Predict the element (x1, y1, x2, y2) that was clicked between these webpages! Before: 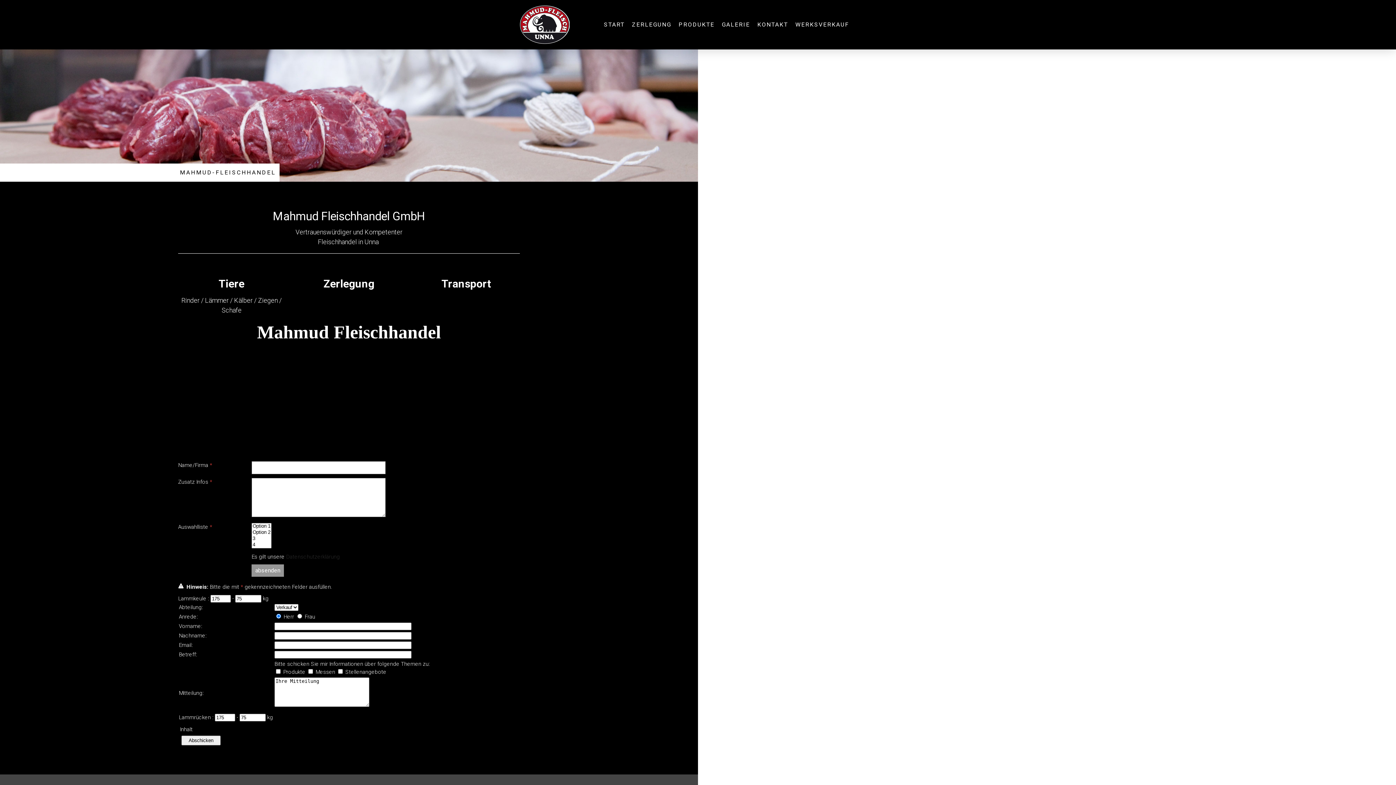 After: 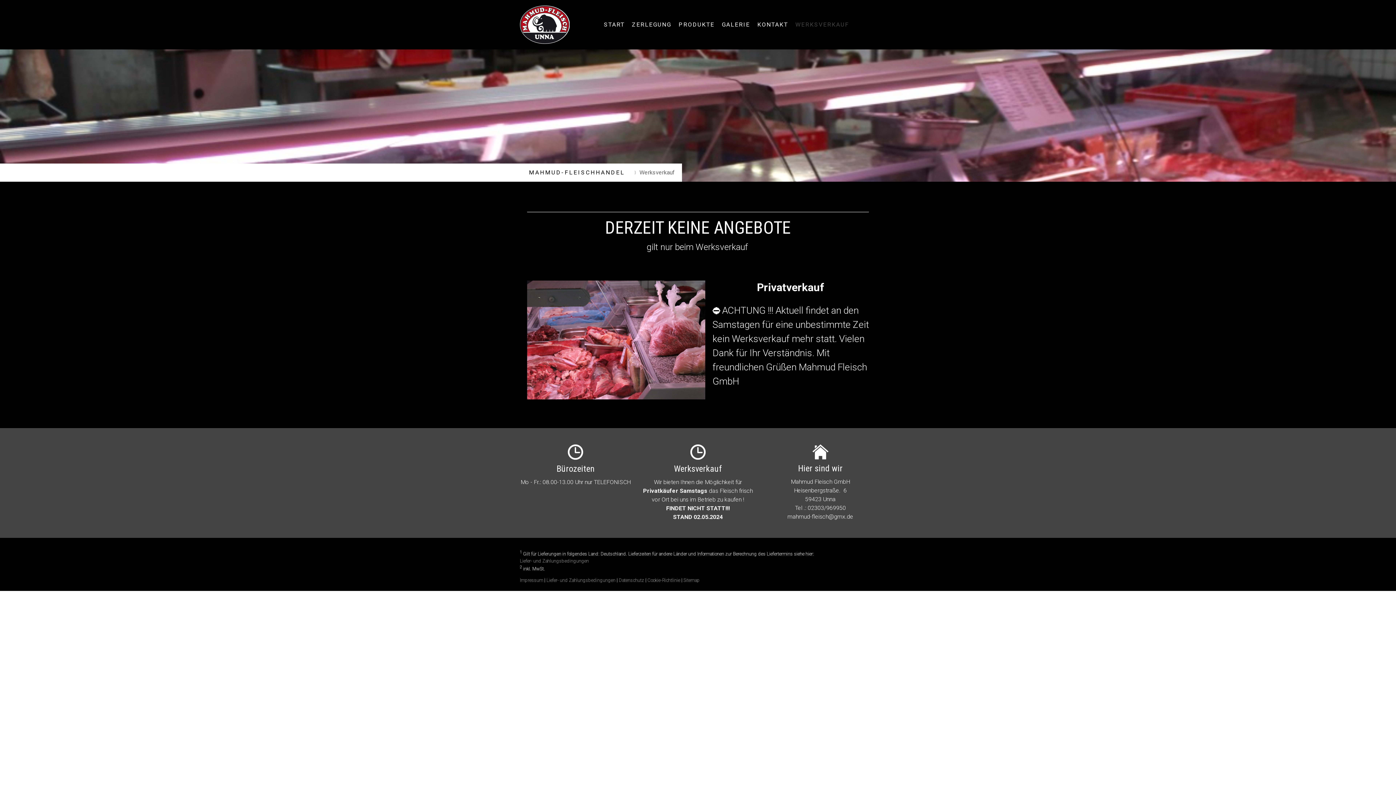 Action: label: WERKSVERKAUF bbox: (791, 16, 853, 32)